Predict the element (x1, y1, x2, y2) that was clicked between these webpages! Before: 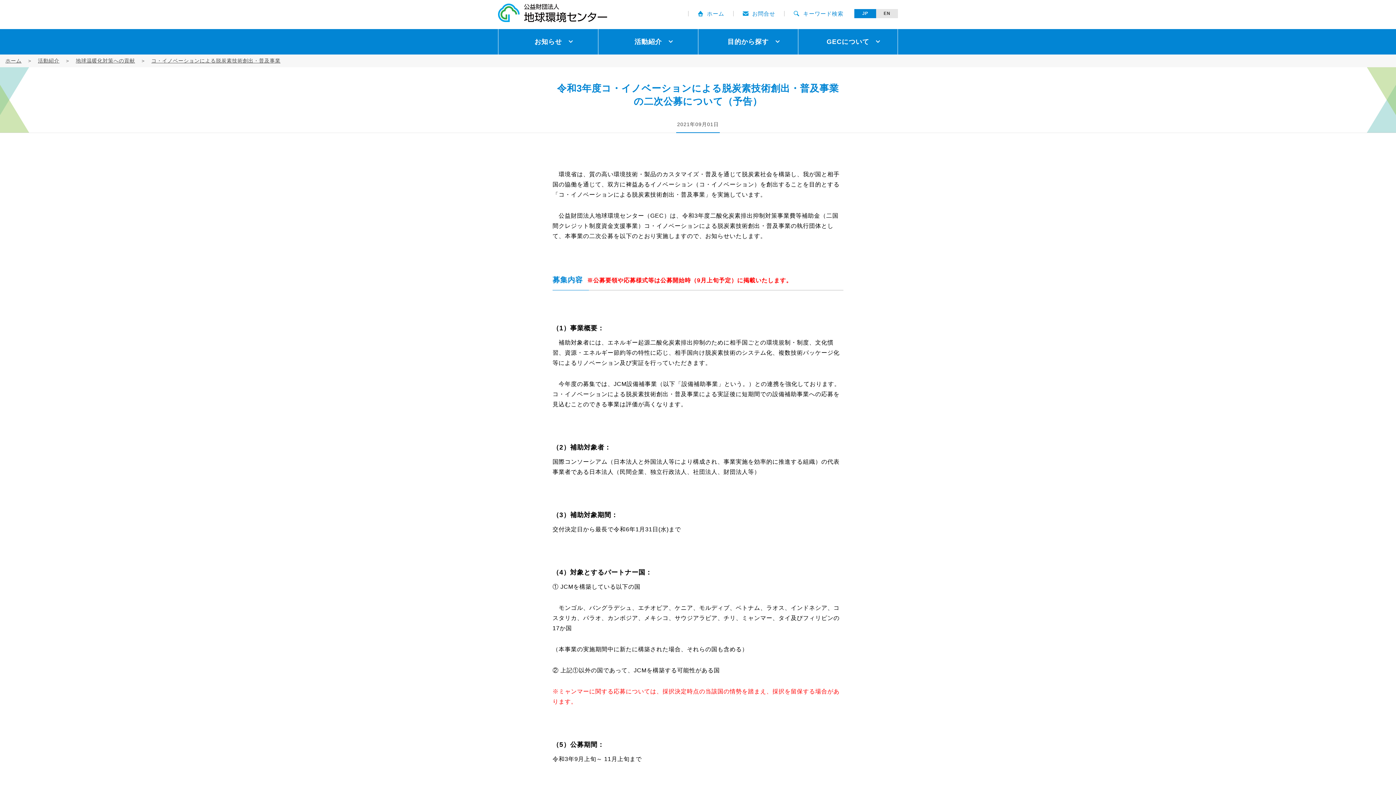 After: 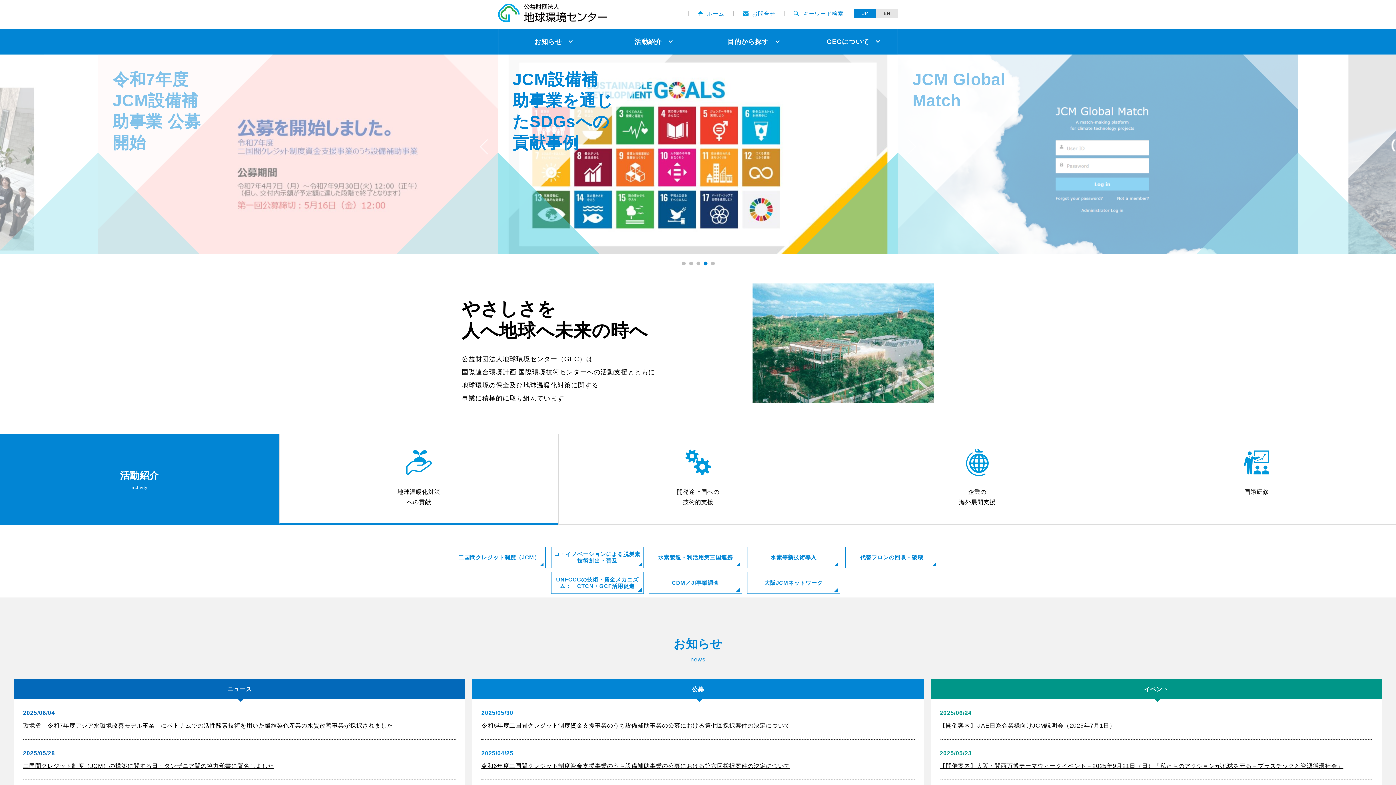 Action: label: ホーム bbox: (5, 57, 21, 63)